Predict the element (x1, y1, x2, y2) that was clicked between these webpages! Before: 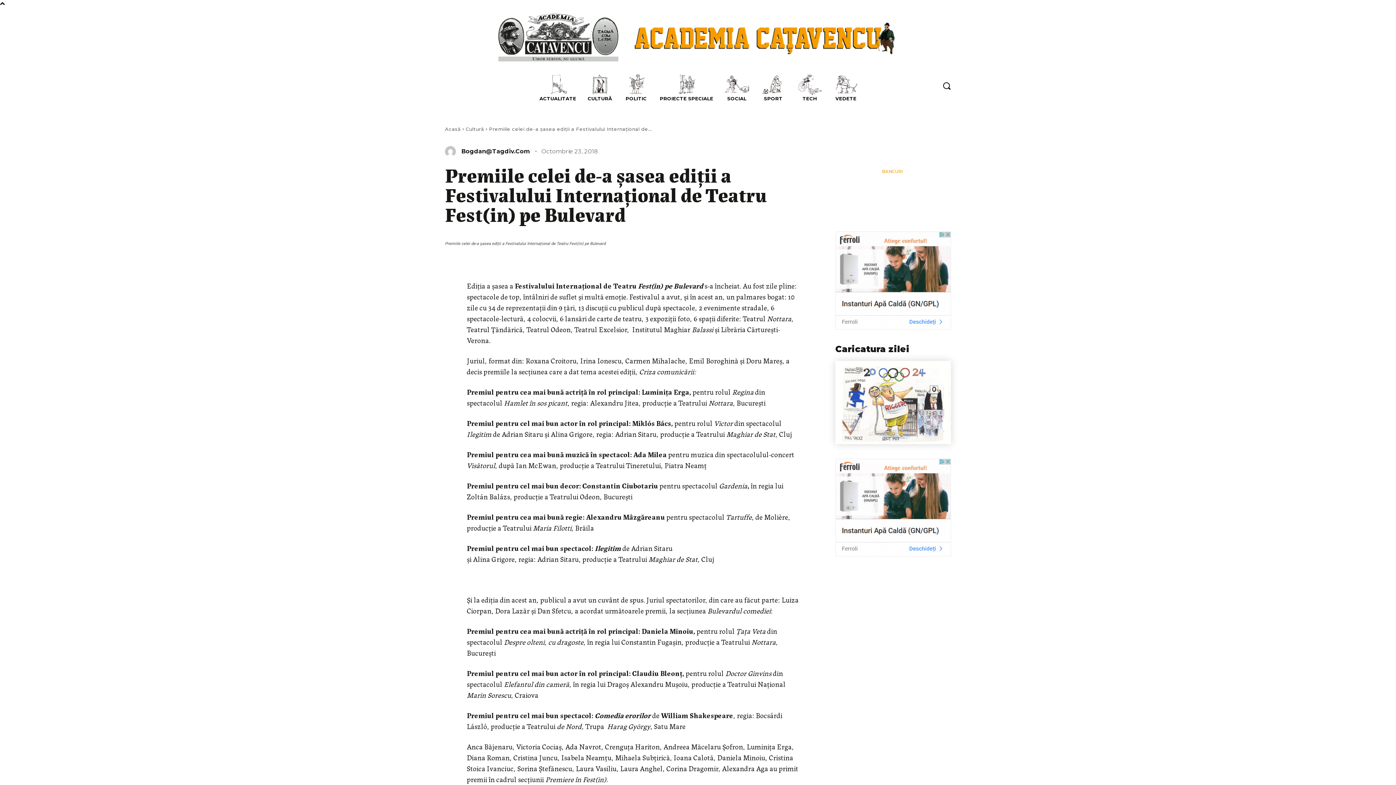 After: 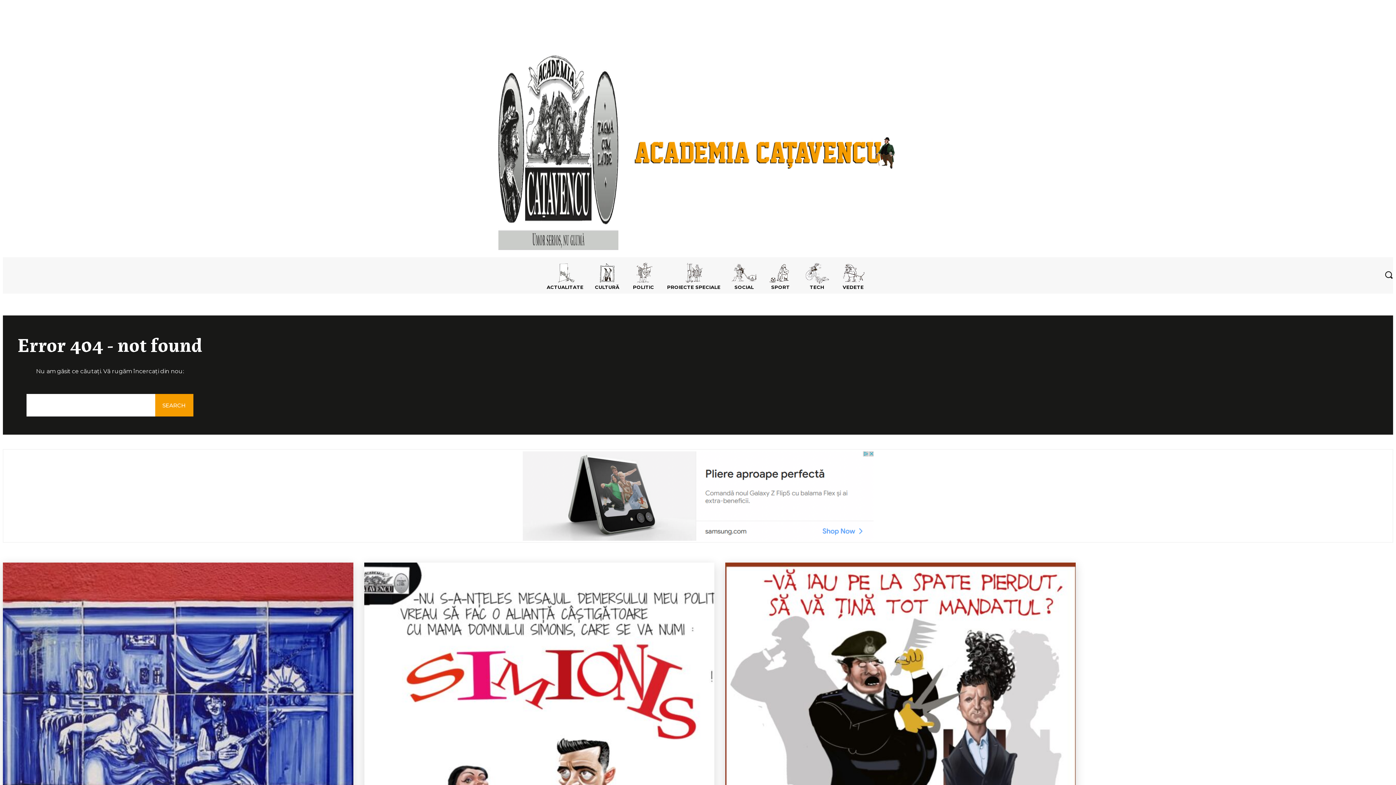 Action: bbox: (445, 146, 459, 157)